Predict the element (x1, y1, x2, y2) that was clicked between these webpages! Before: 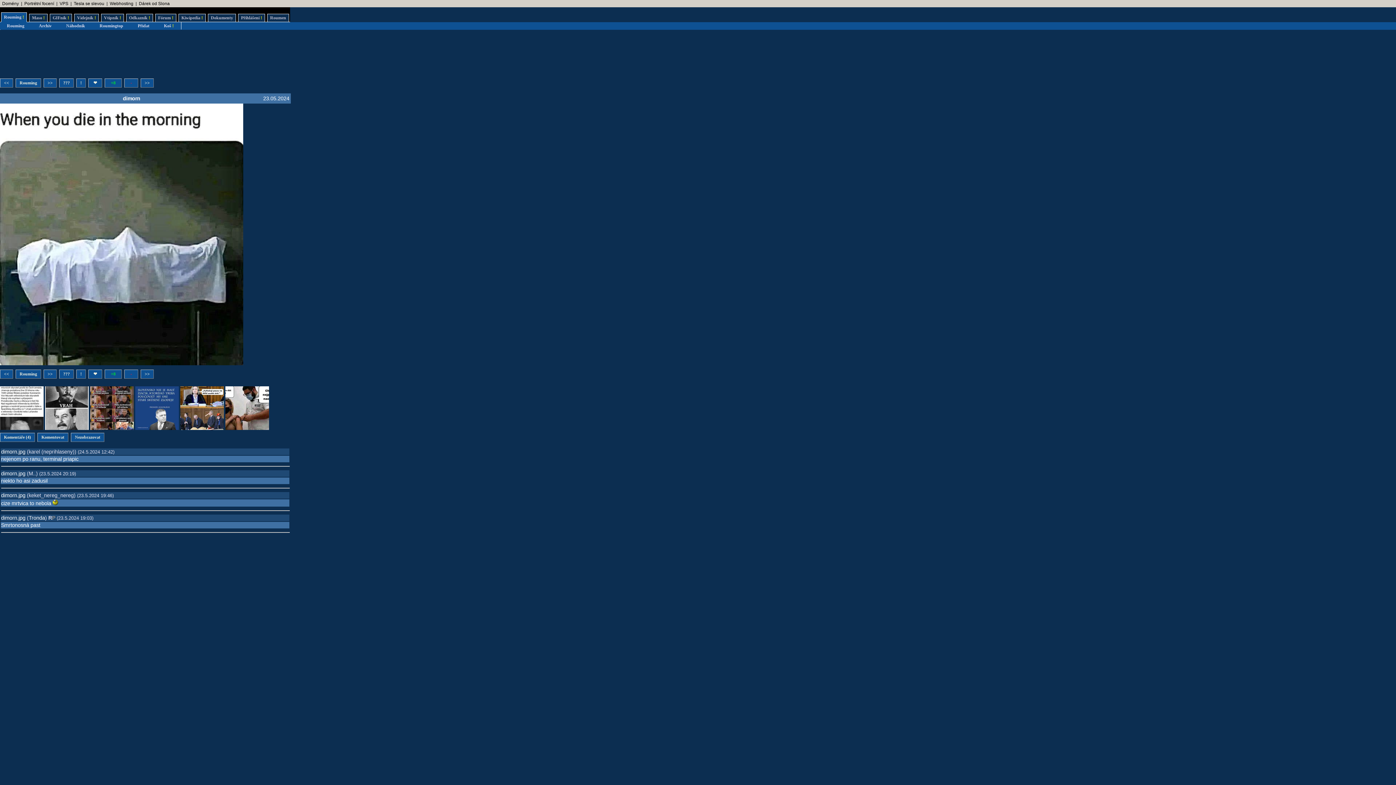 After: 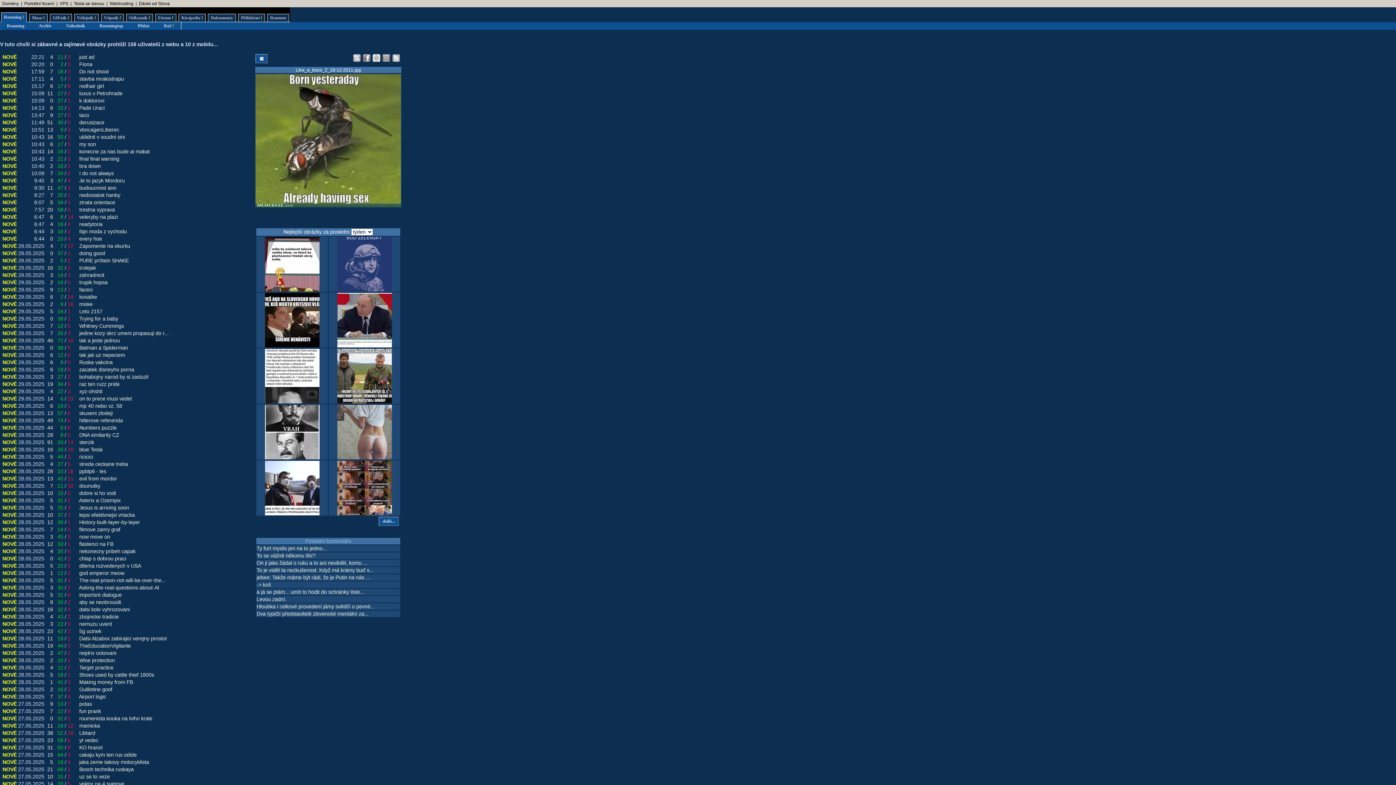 Action: label: Rouming bbox: (0, 22, 32, 29)